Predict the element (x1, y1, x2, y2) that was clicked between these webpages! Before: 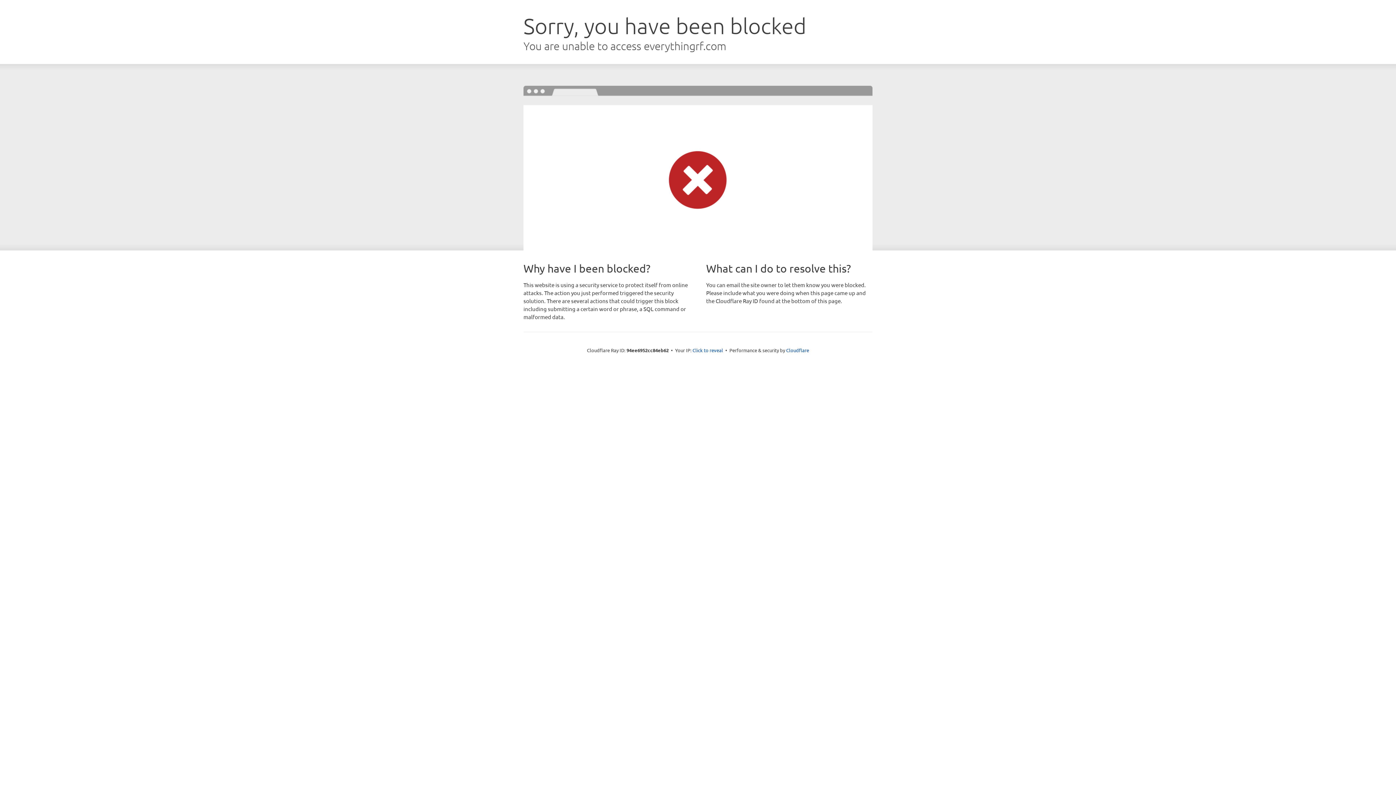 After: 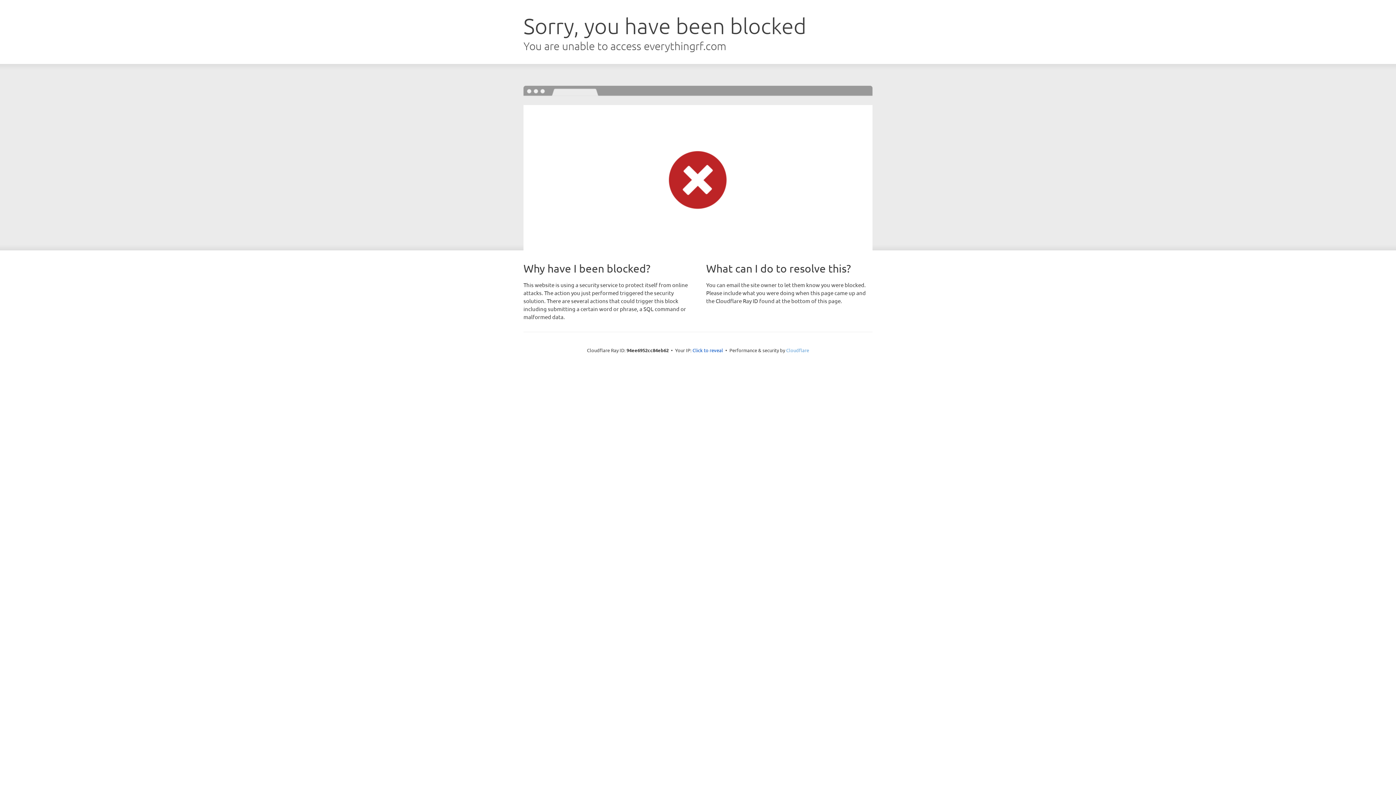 Action: label: Cloudflare bbox: (786, 347, 809, 353)